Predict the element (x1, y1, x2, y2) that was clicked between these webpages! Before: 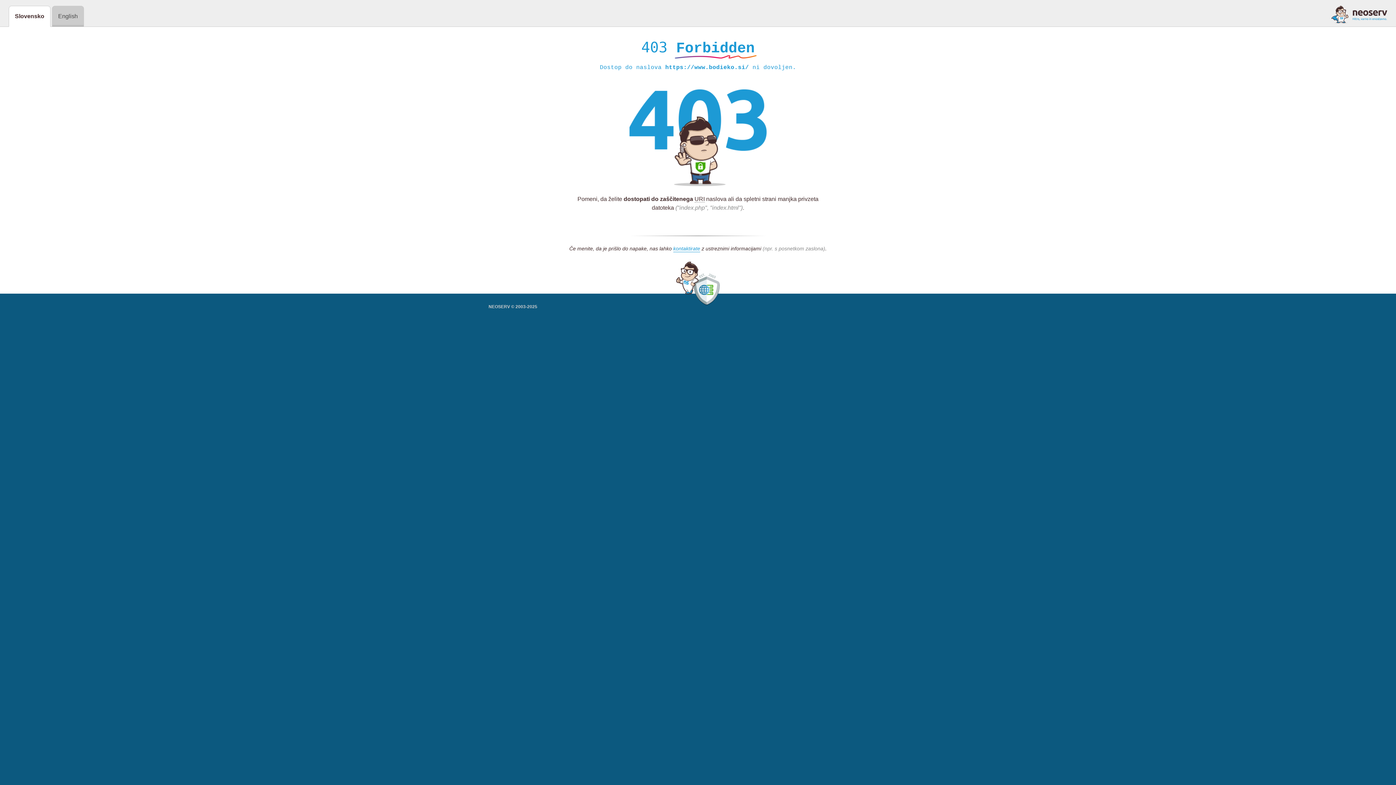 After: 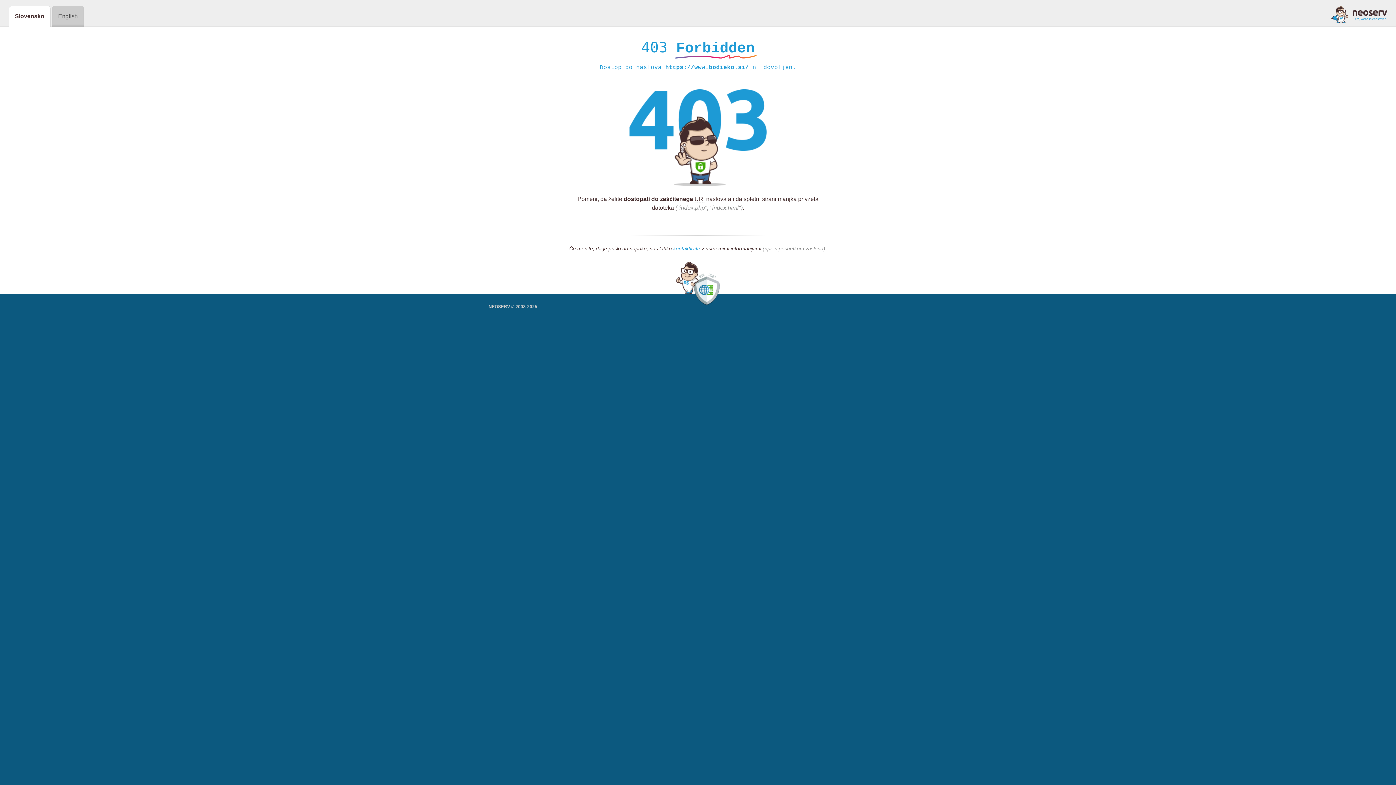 Action: bbox: (1331, 5, 1387, 23)